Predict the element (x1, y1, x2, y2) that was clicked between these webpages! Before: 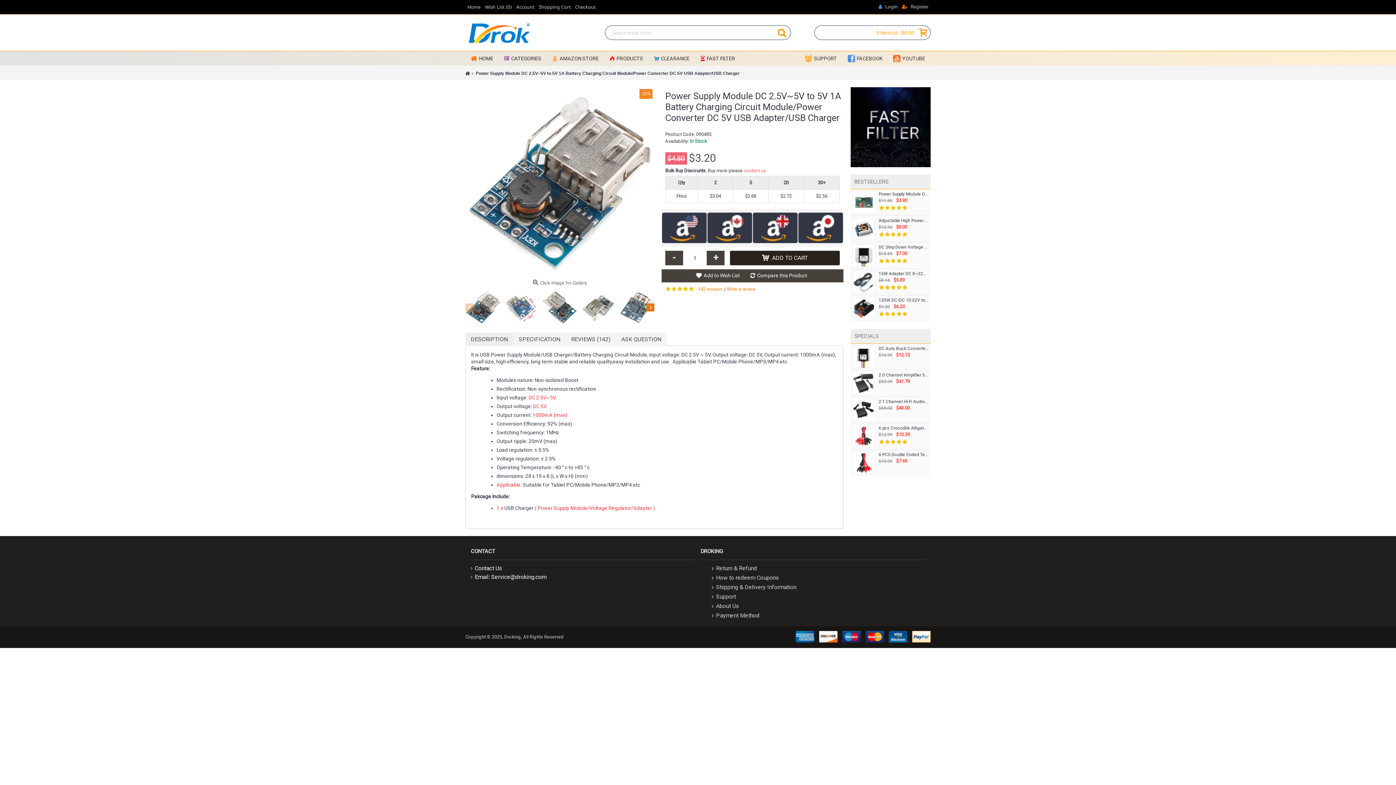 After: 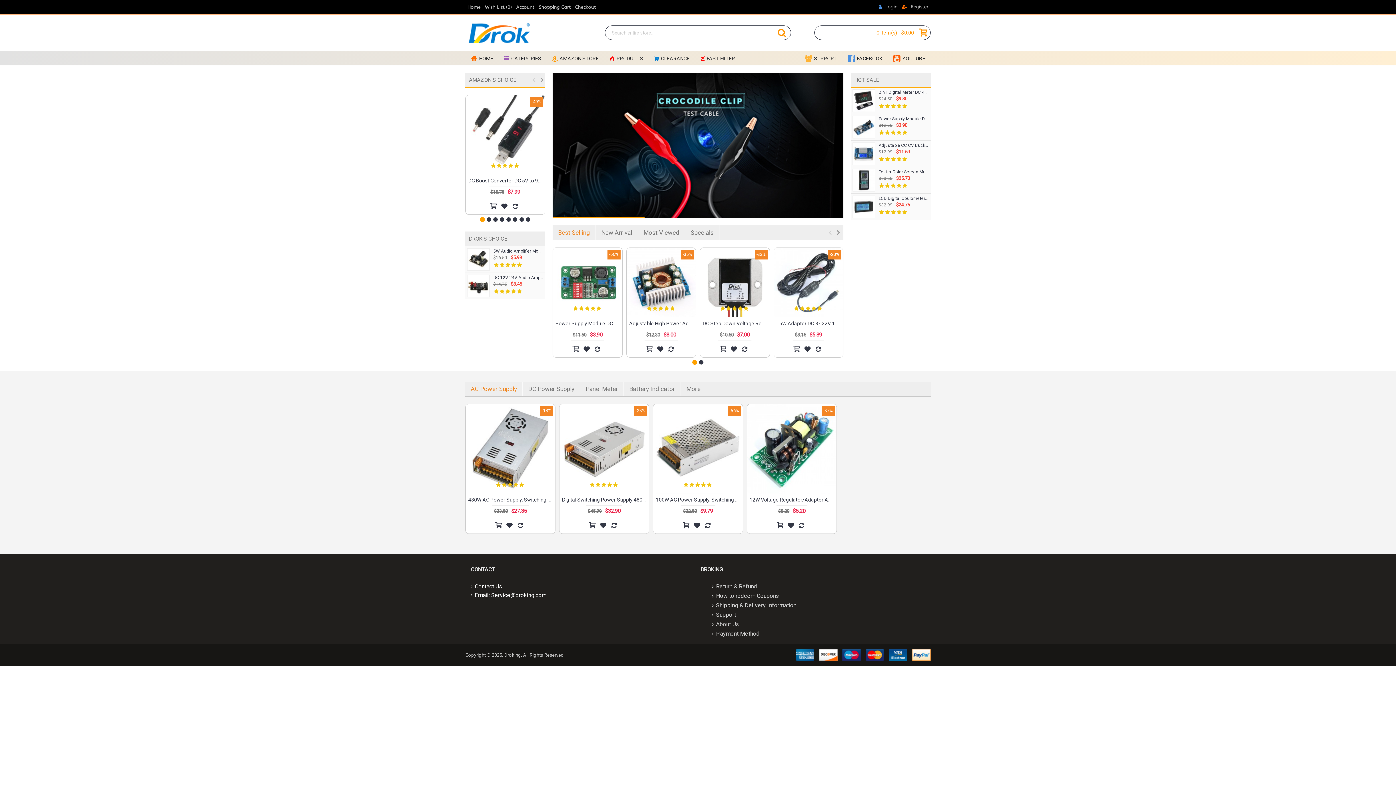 Action: bbox: (465, 66, 470, 80)